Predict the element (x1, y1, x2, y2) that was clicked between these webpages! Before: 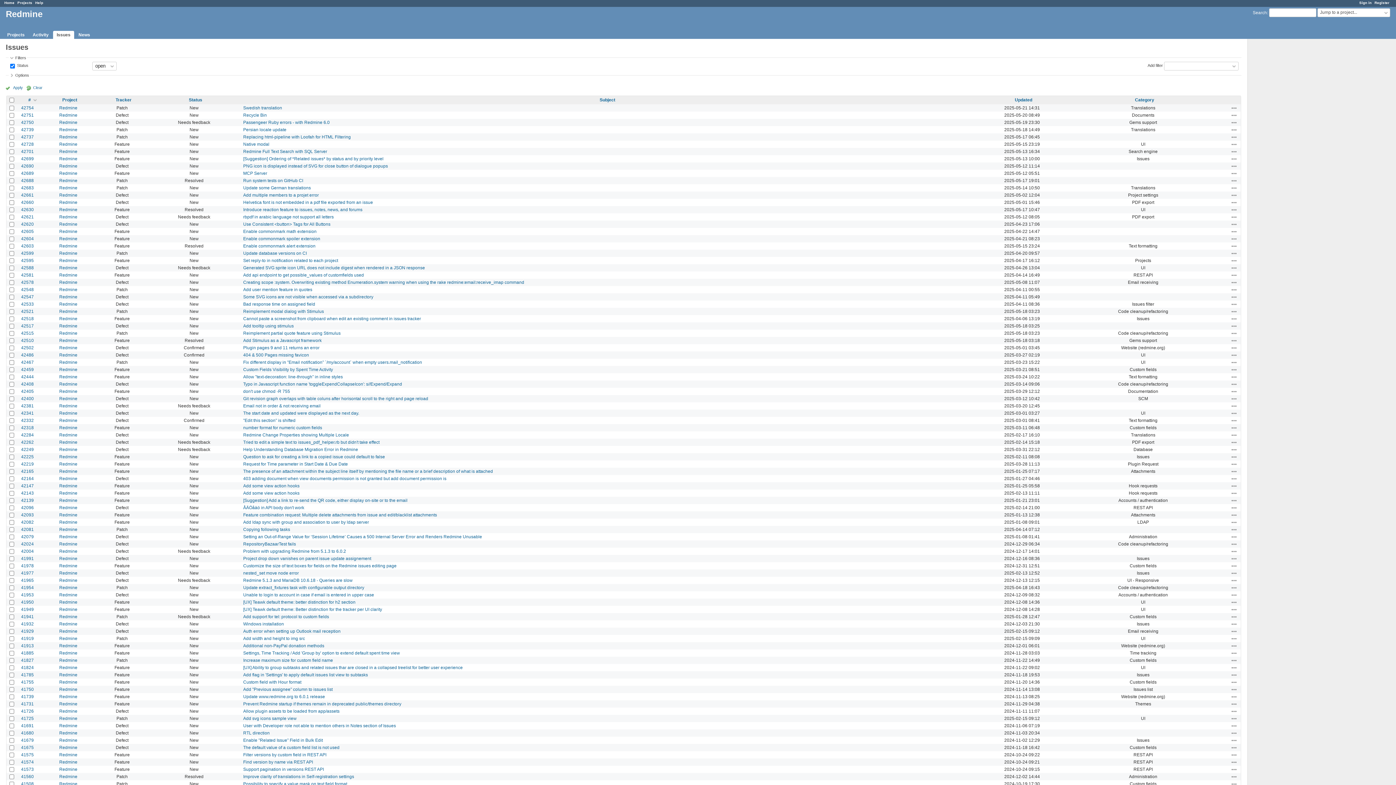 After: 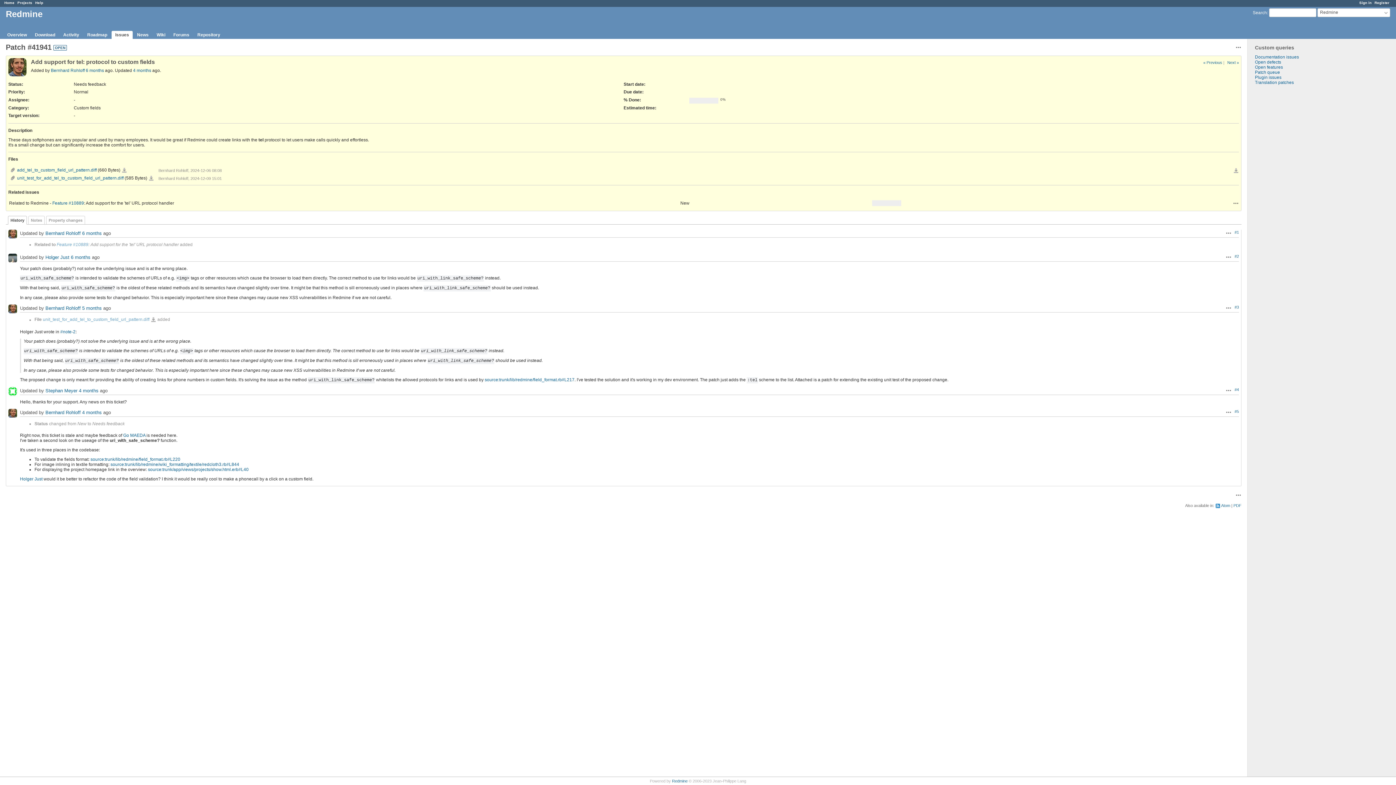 Action: label: 41941 bbox: (21, 614, 33, 619)